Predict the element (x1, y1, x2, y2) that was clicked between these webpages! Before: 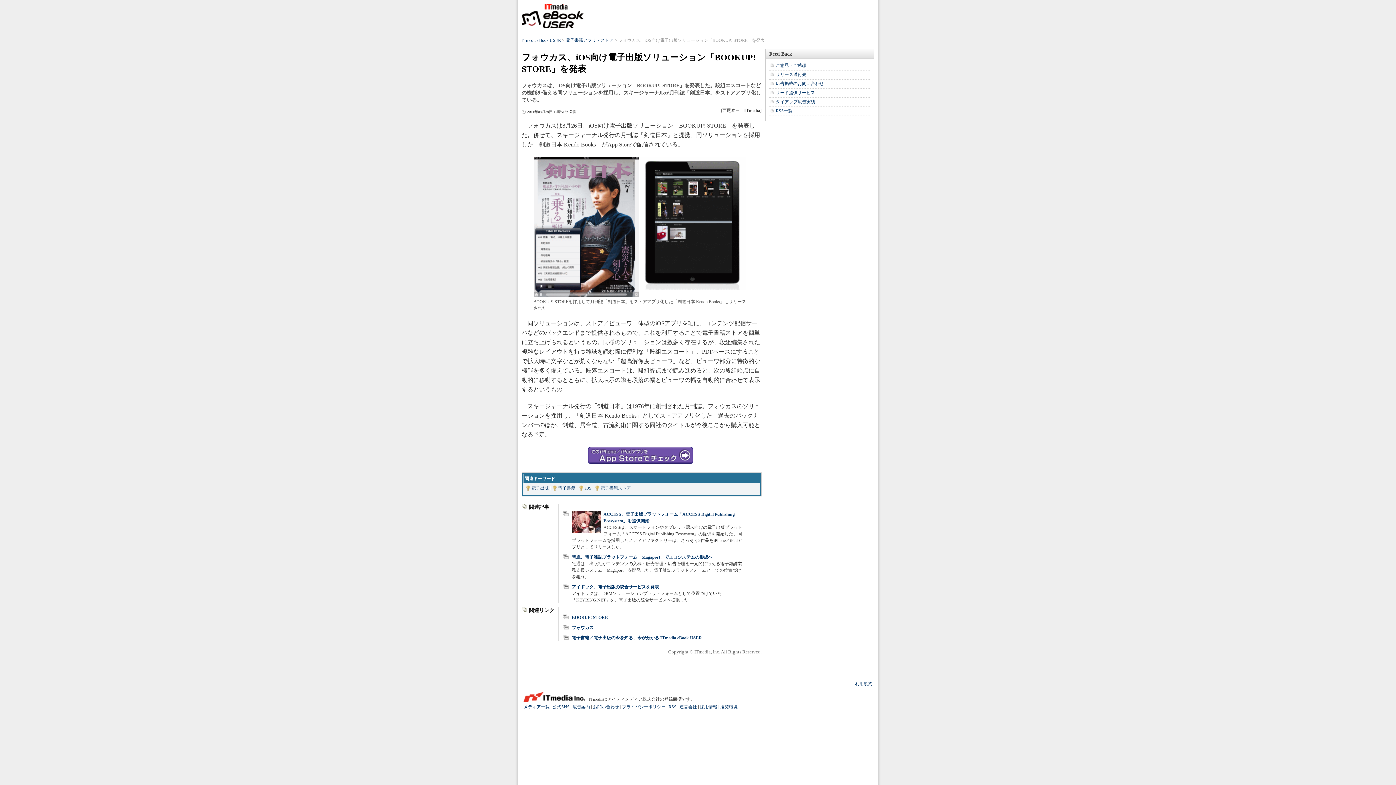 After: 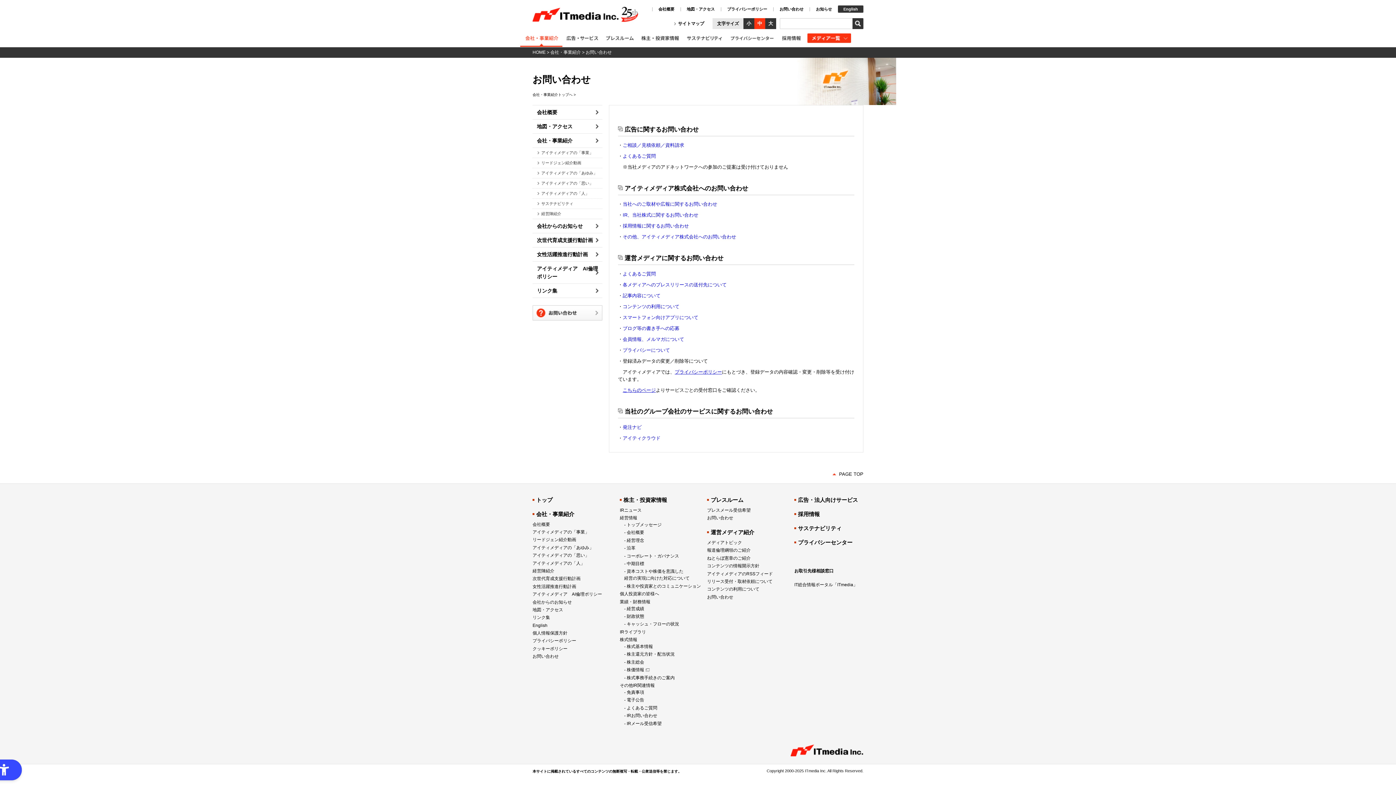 Action: label: ご意見・ご感想 bbox: (776, 62, 806, 68)